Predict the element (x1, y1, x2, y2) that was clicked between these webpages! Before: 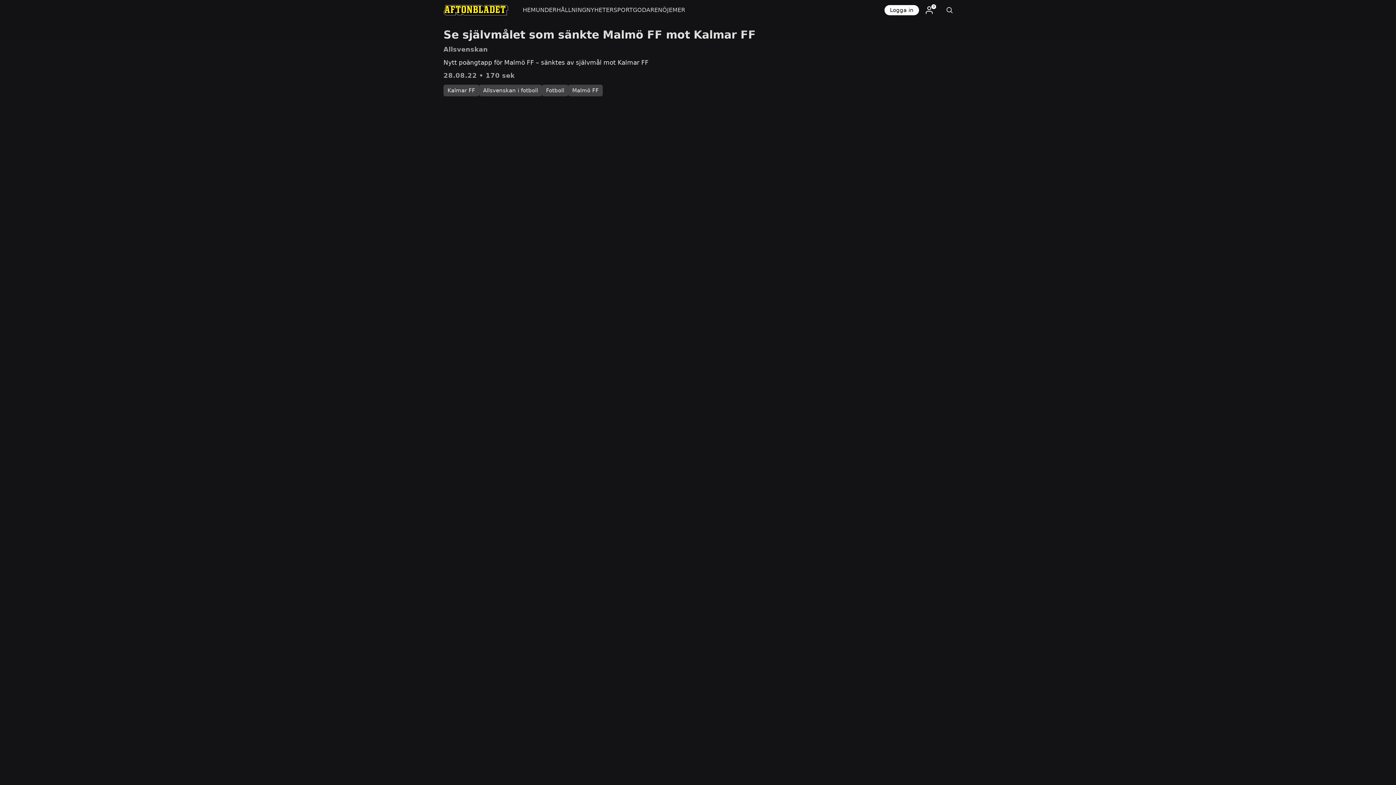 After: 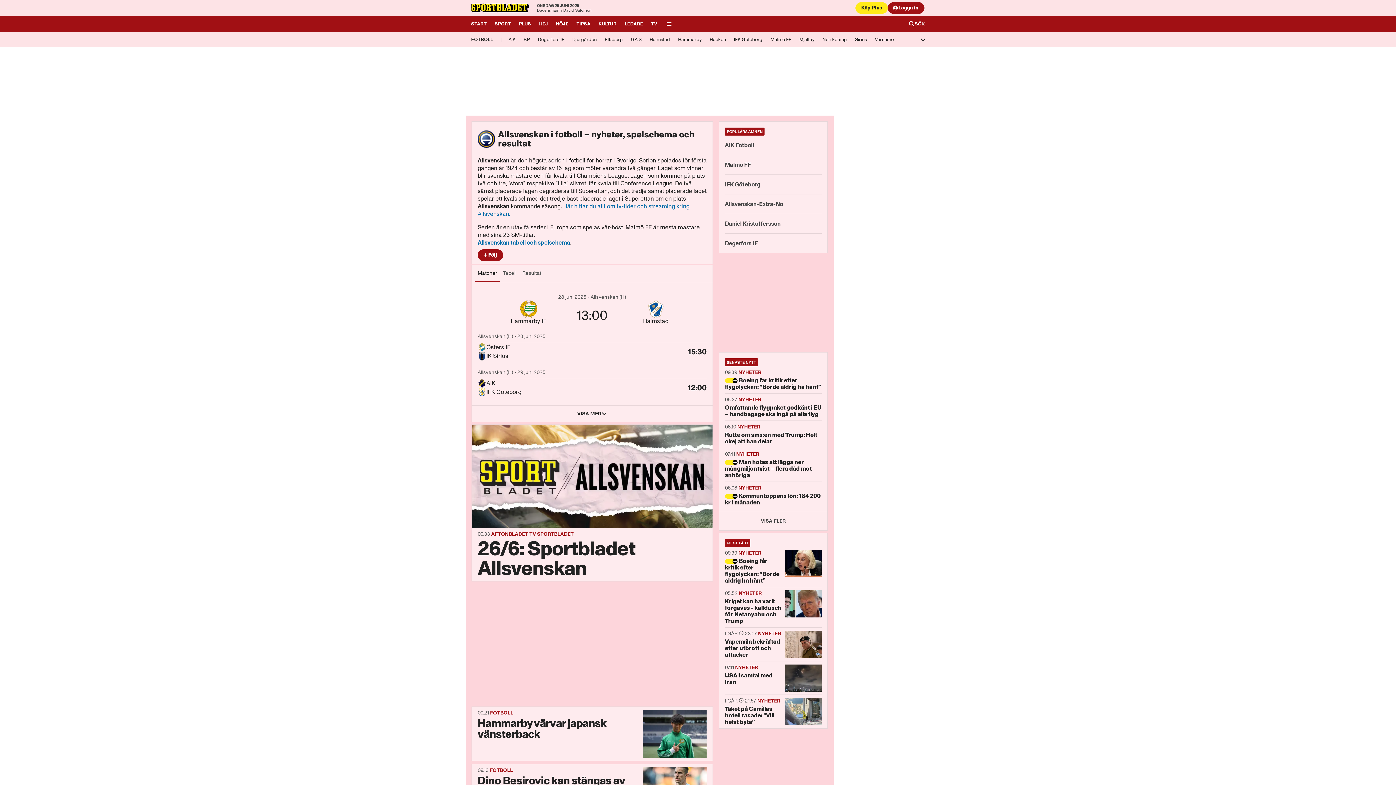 Action: bbox: (479, 84, 542, 96) label: Allsvenskan i fotboll